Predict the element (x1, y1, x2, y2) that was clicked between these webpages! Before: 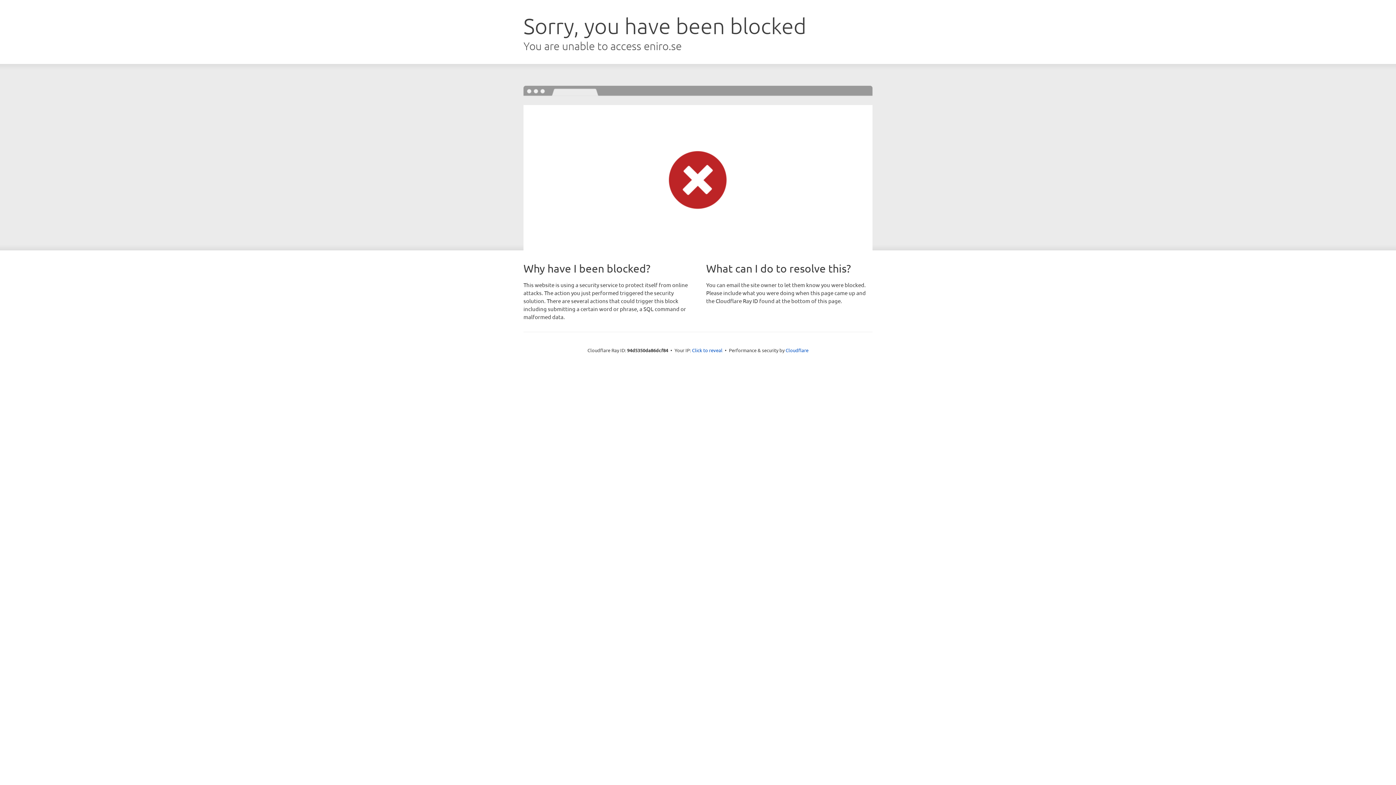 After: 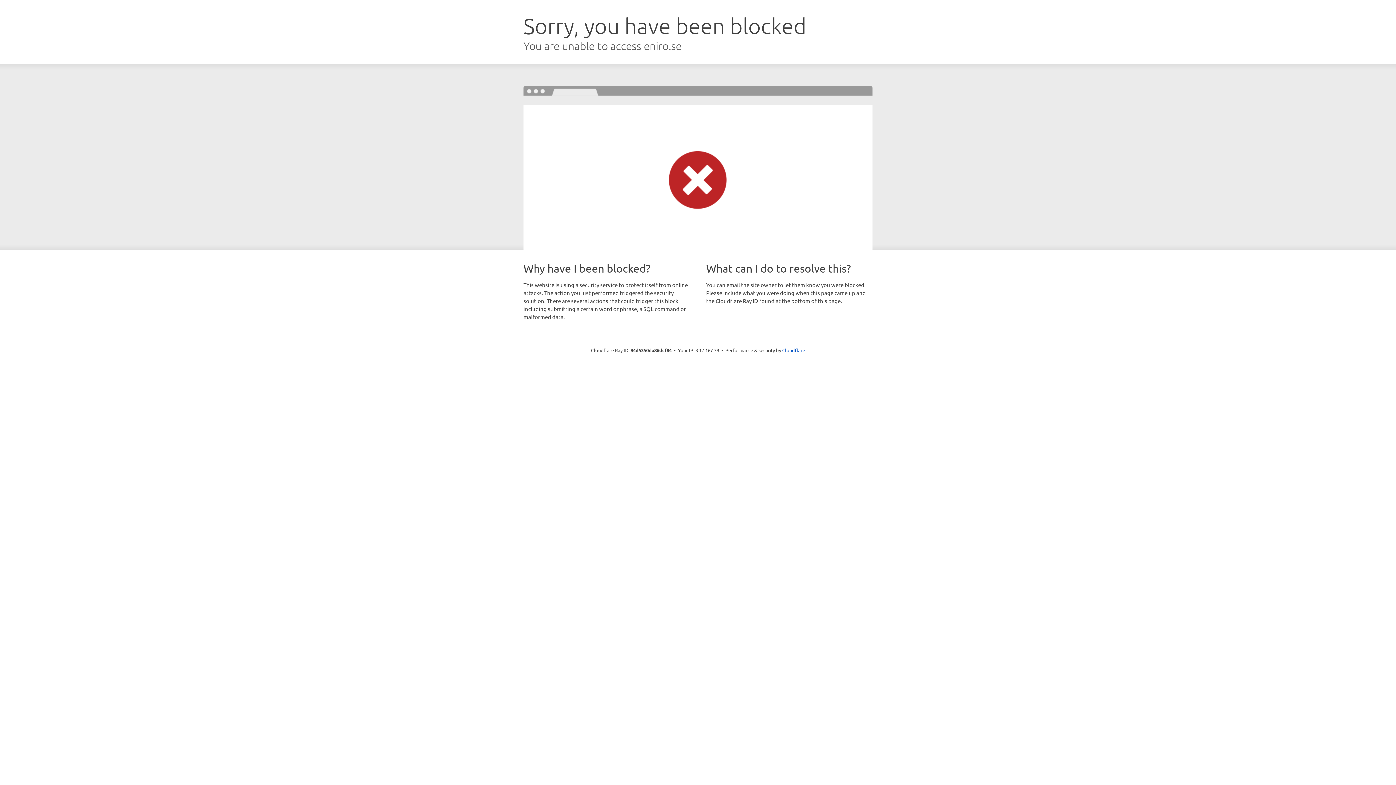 Action: label: Click to reveal bbox: (692, 346, 722, 353)